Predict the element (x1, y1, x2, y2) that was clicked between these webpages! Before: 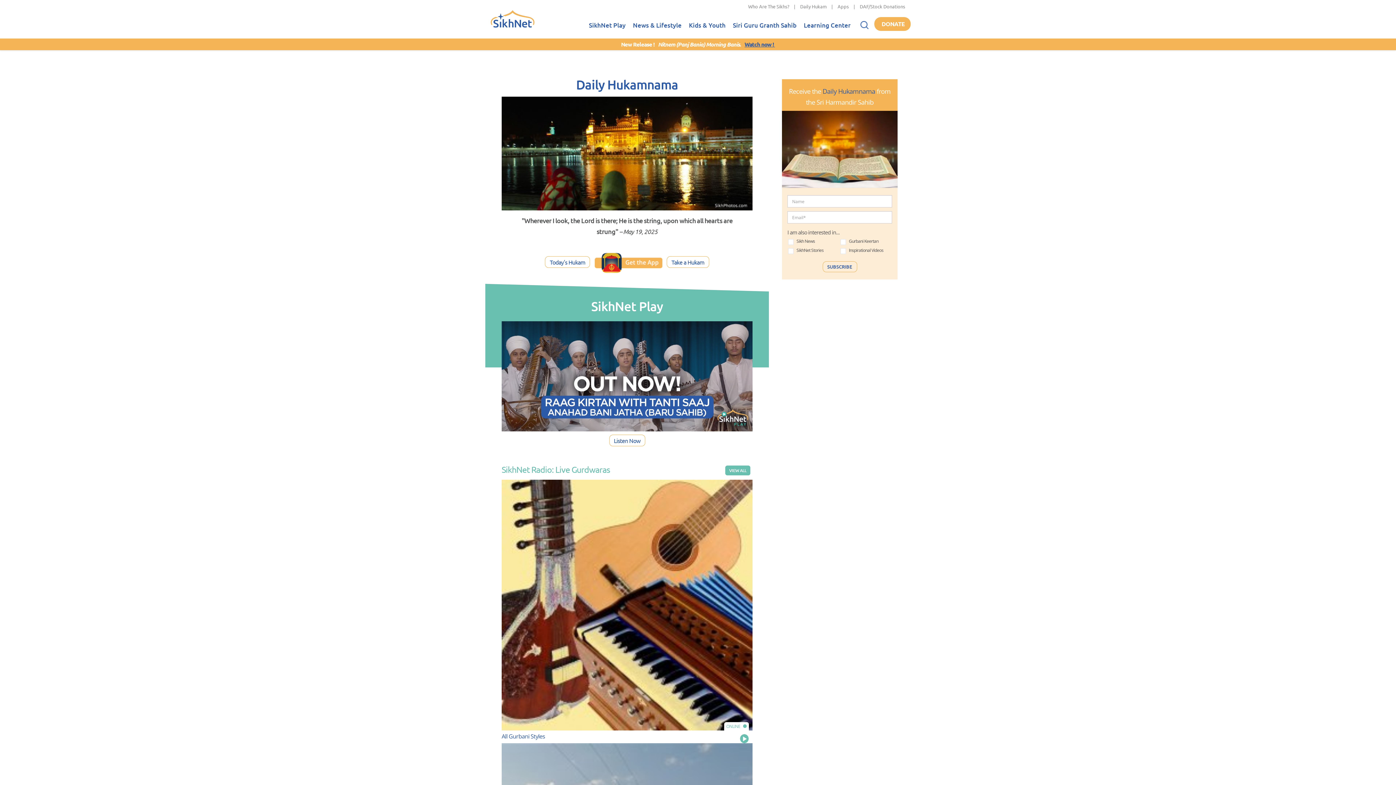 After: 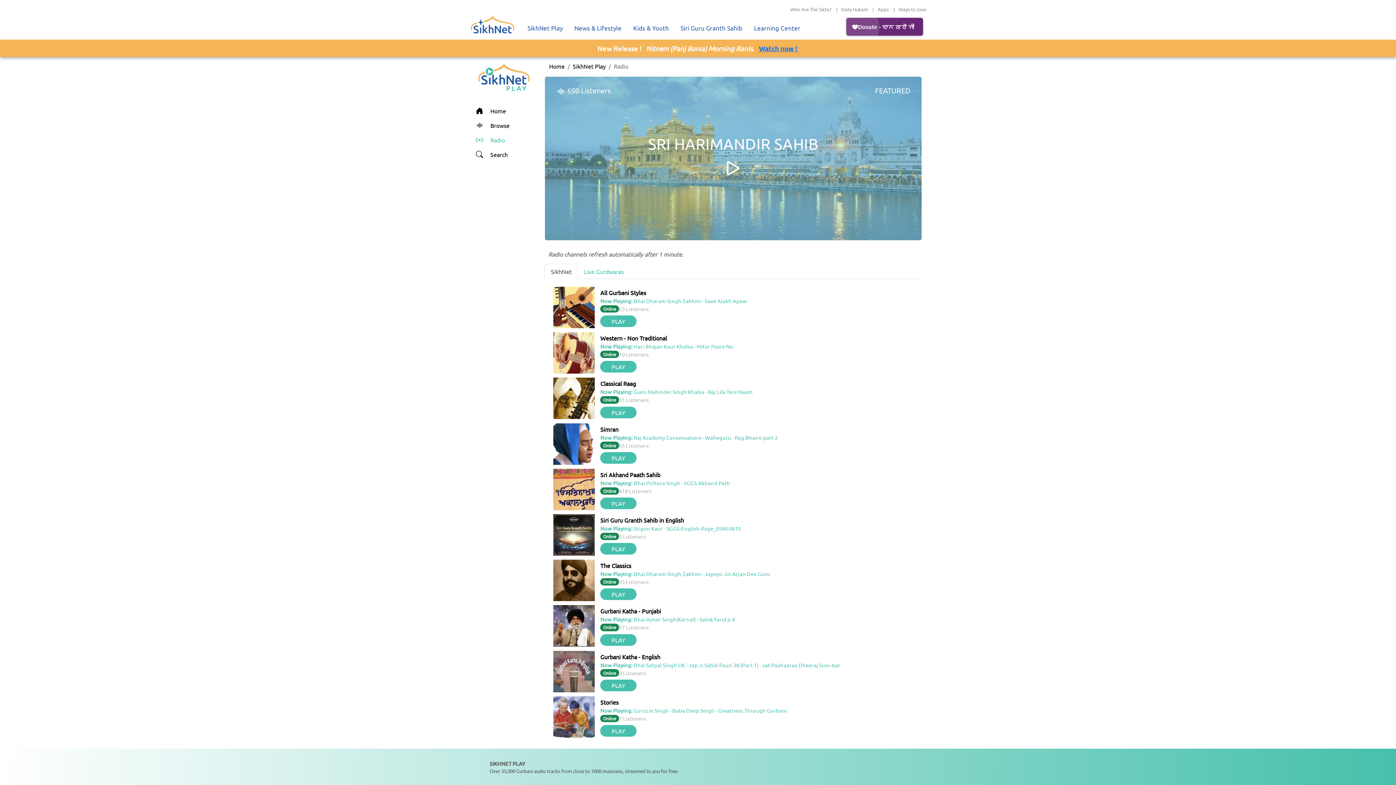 Action: bbox: (725, 465, 750, 475) label: VIEW ALL